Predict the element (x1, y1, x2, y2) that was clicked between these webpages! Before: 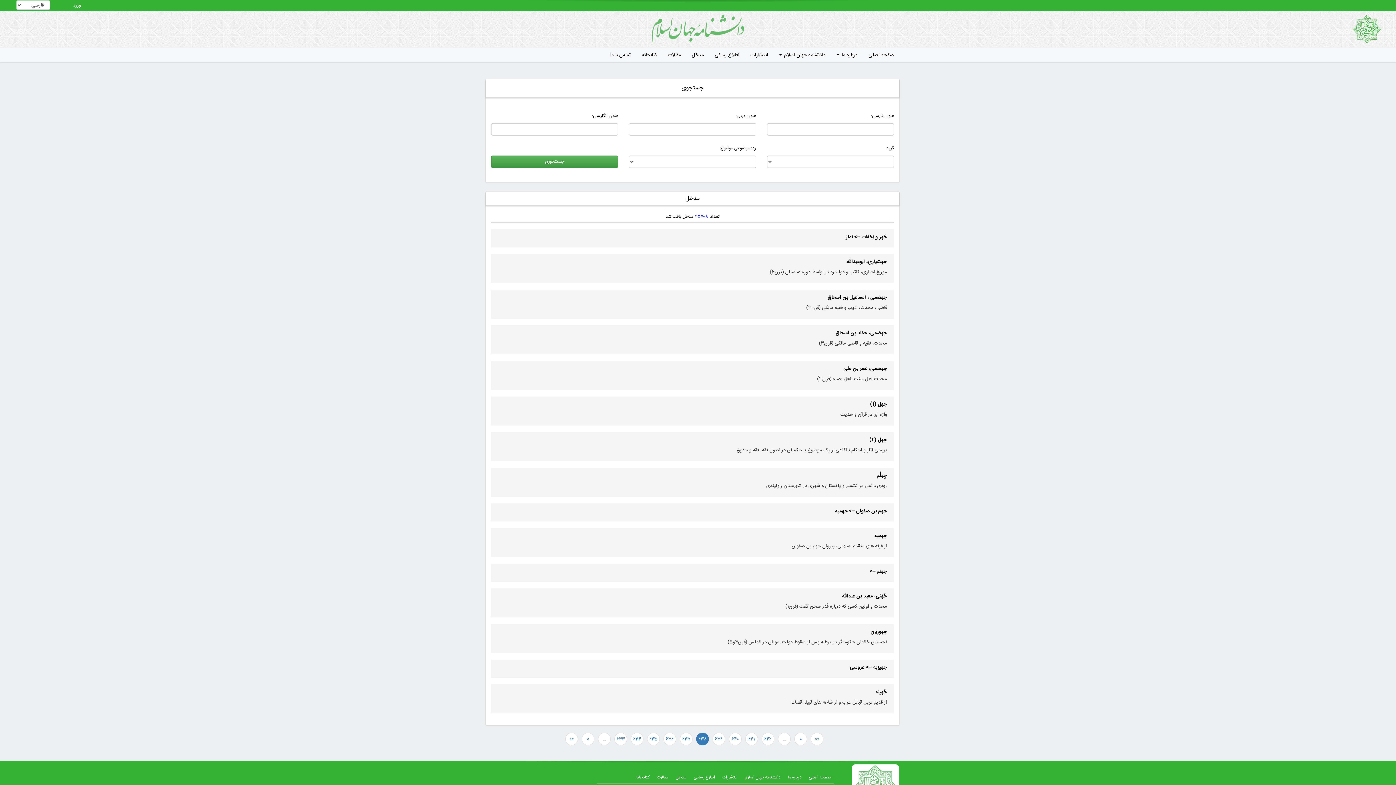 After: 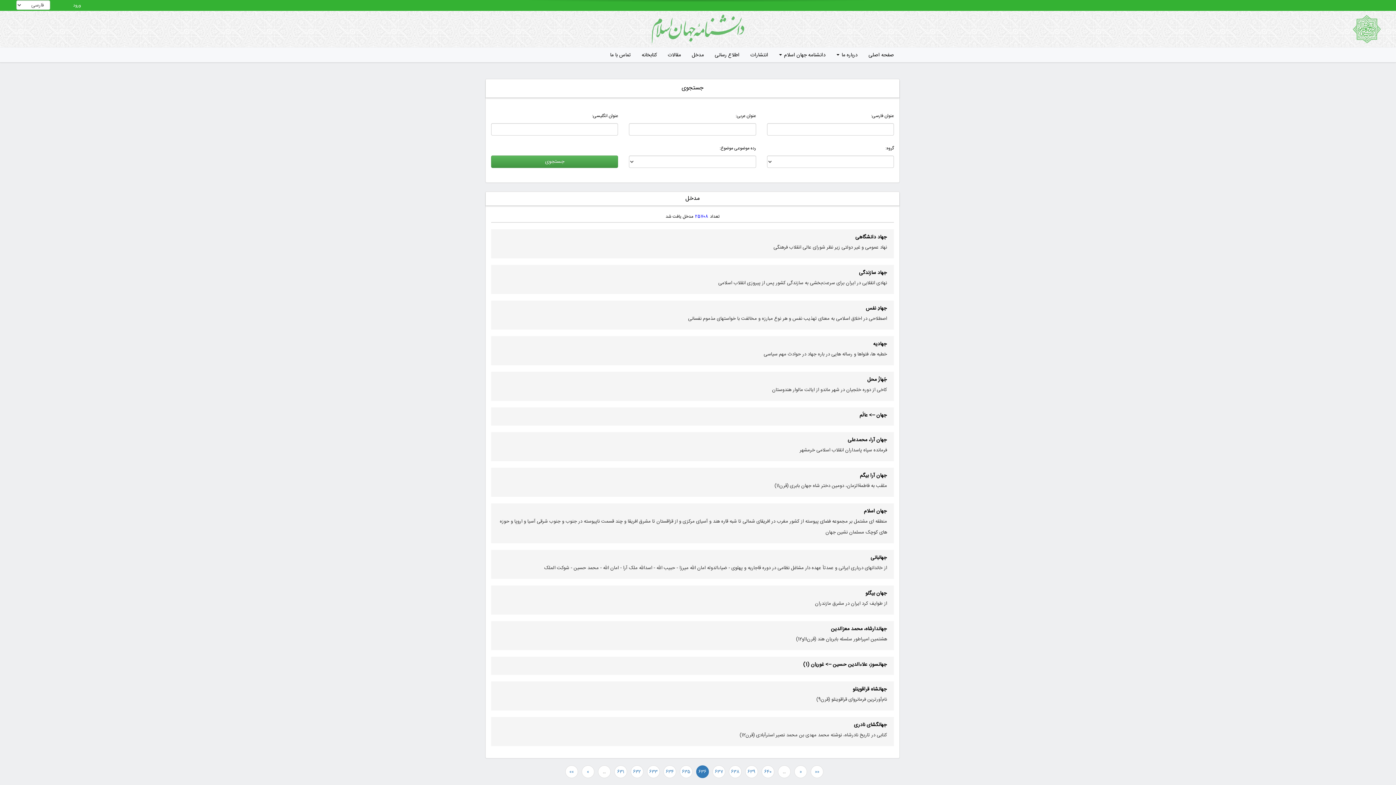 Action: bbox: (663, 733, 676, 745) label: 636